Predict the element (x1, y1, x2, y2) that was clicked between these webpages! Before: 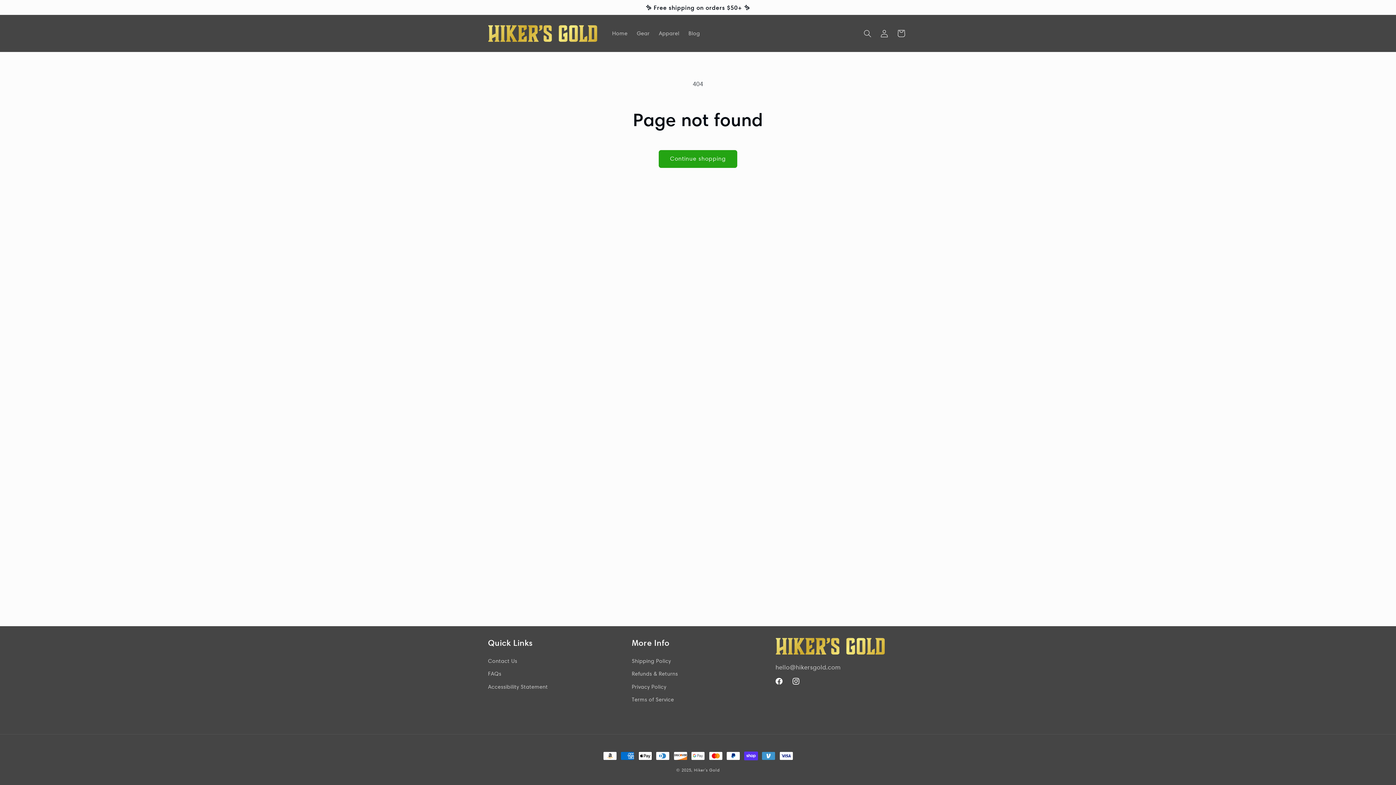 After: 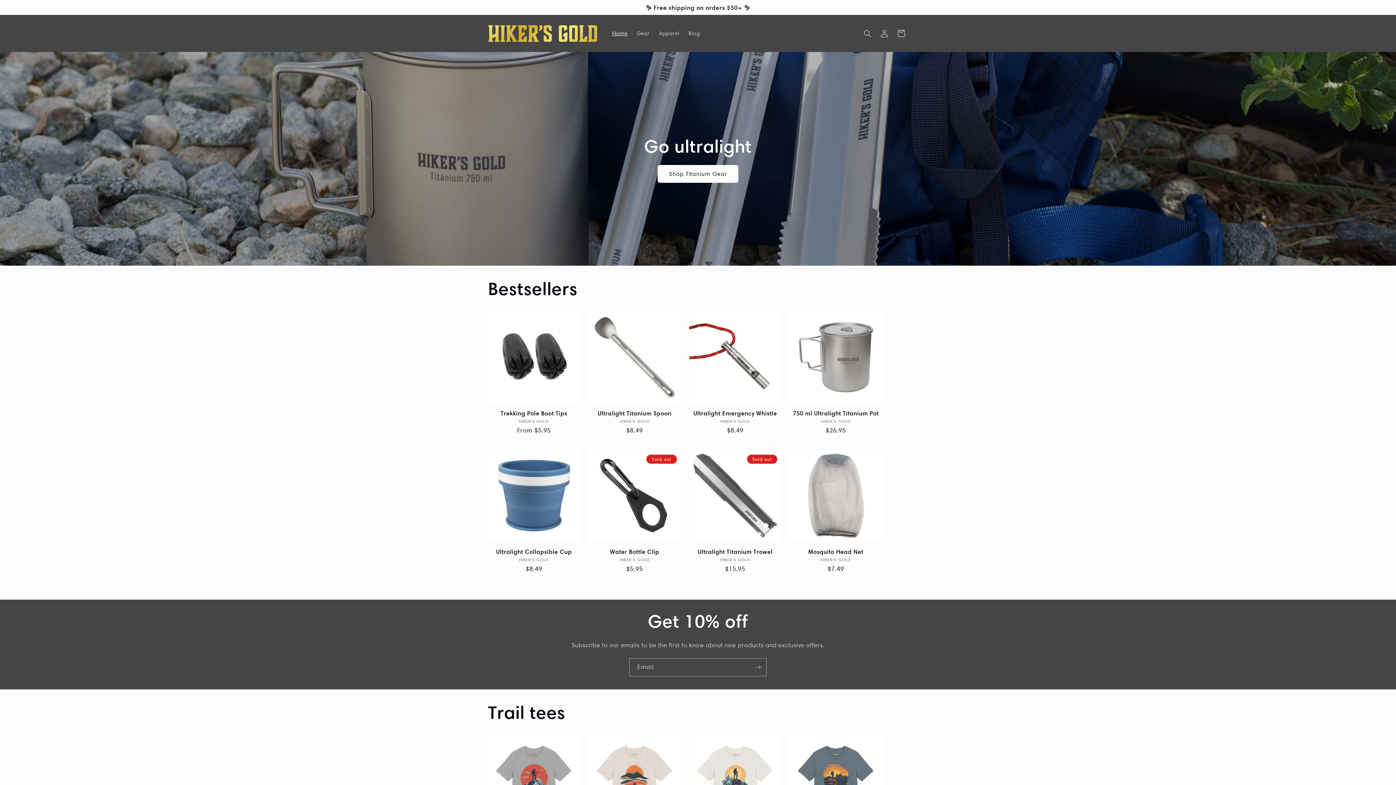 Action: label: Home bbox: (607, 25, 632, 41)